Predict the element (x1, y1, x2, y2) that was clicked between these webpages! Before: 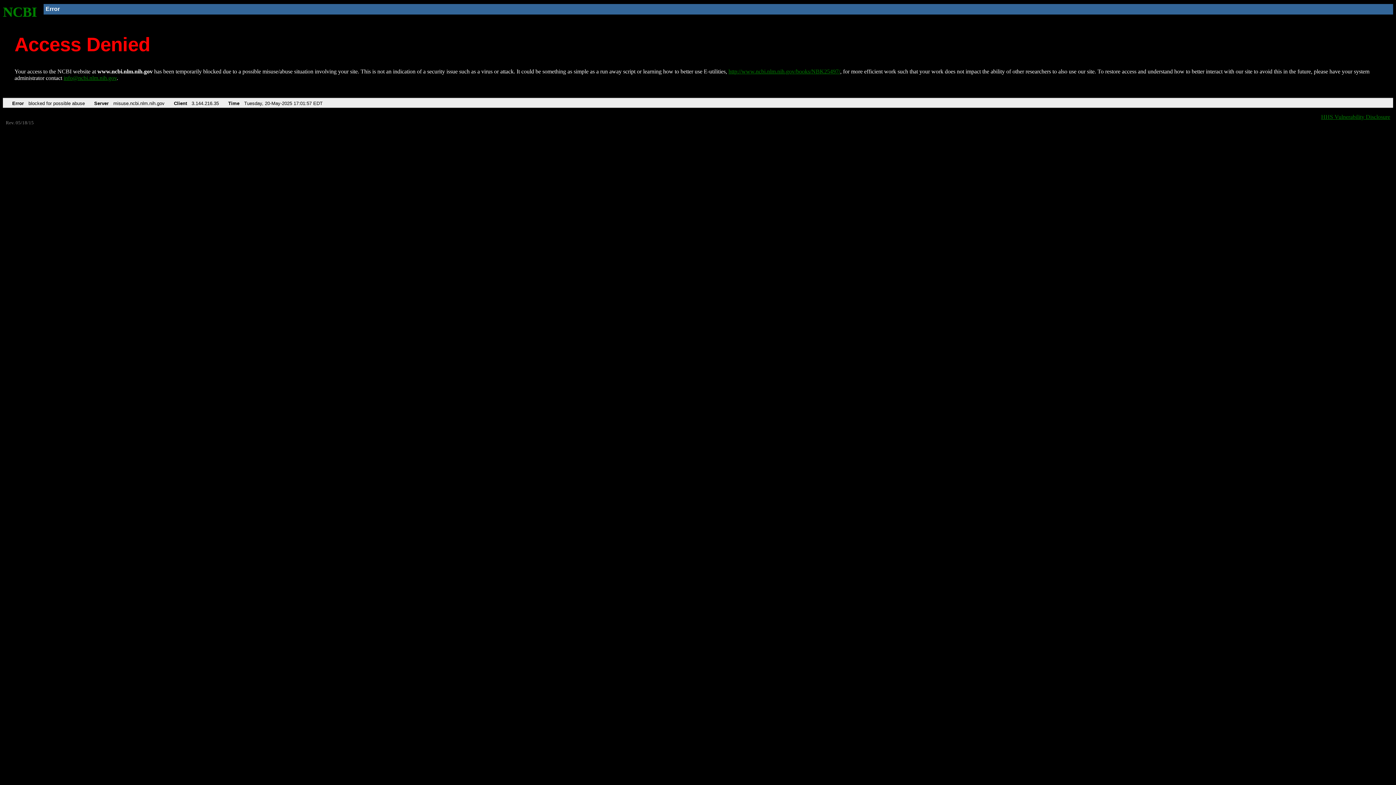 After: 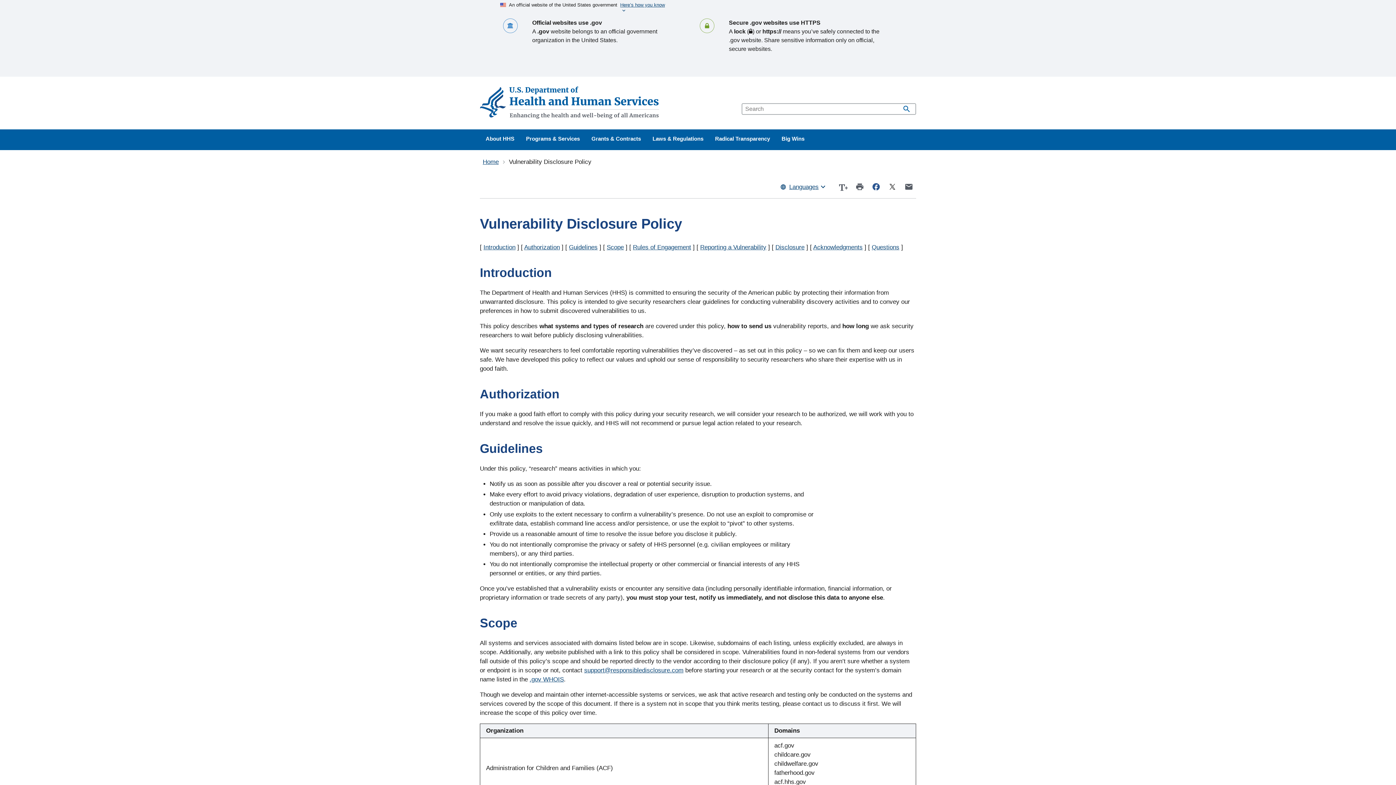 Action: bbox: (1321, 113, 1390, 119) label: HHS Vulnerability Disclosure